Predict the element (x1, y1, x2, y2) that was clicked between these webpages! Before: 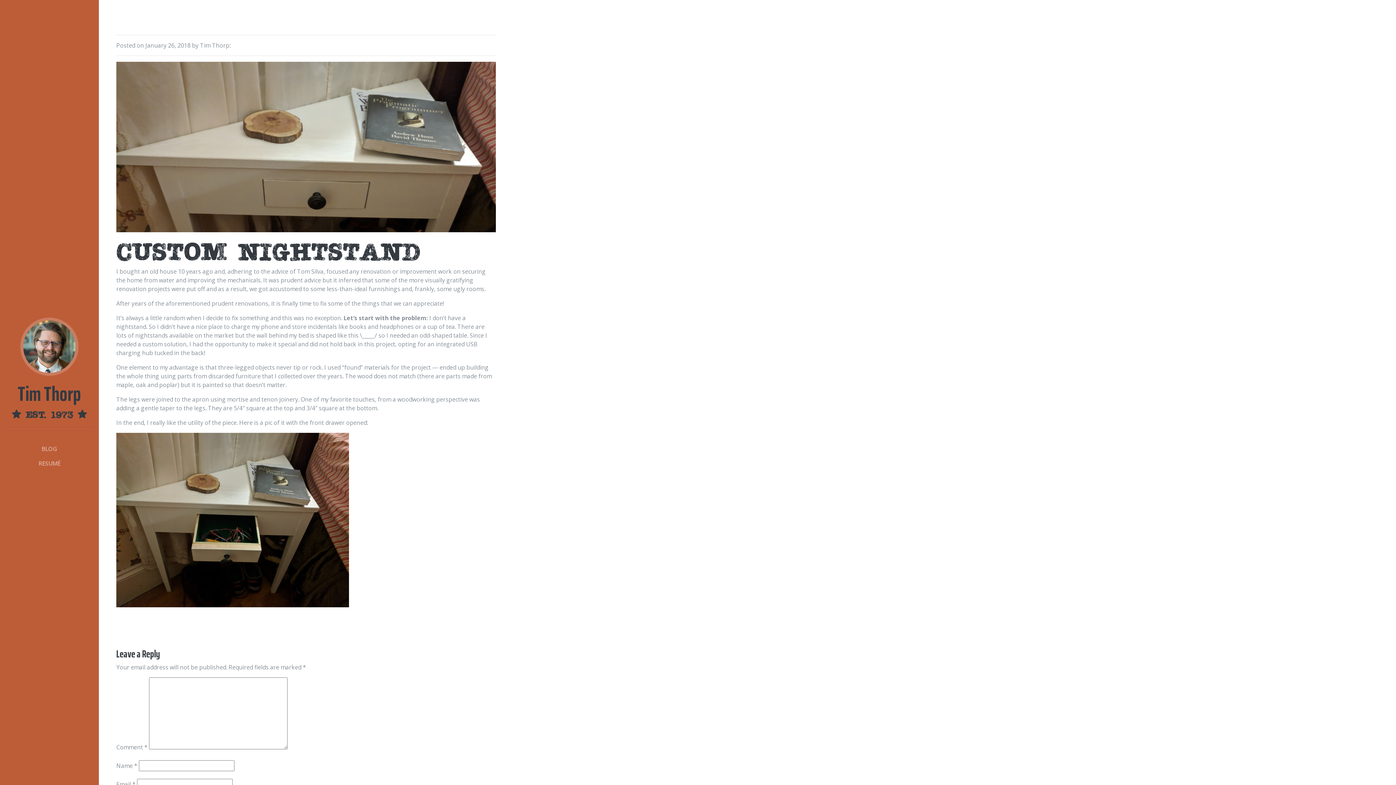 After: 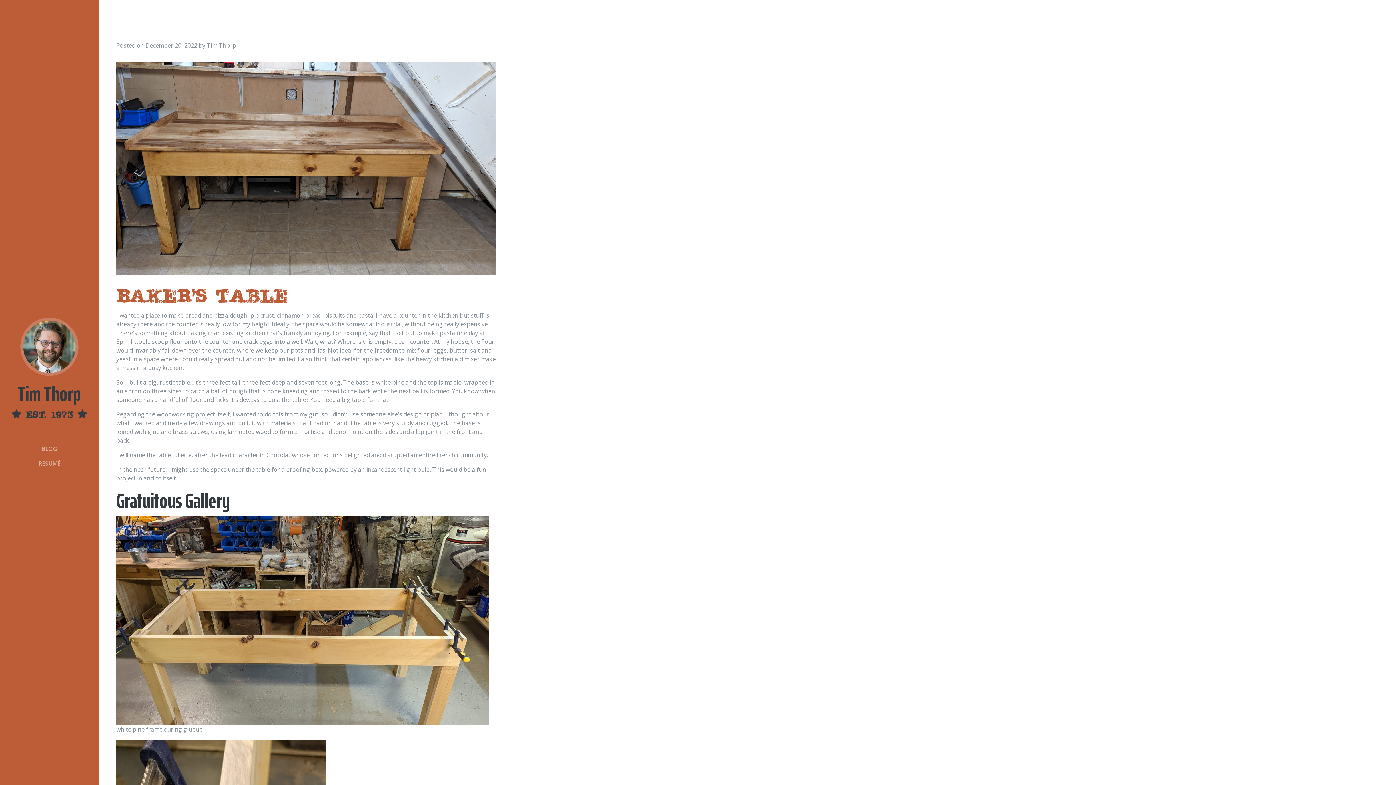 Action: label: BLOG bbox: (5, 441, 93, 456)